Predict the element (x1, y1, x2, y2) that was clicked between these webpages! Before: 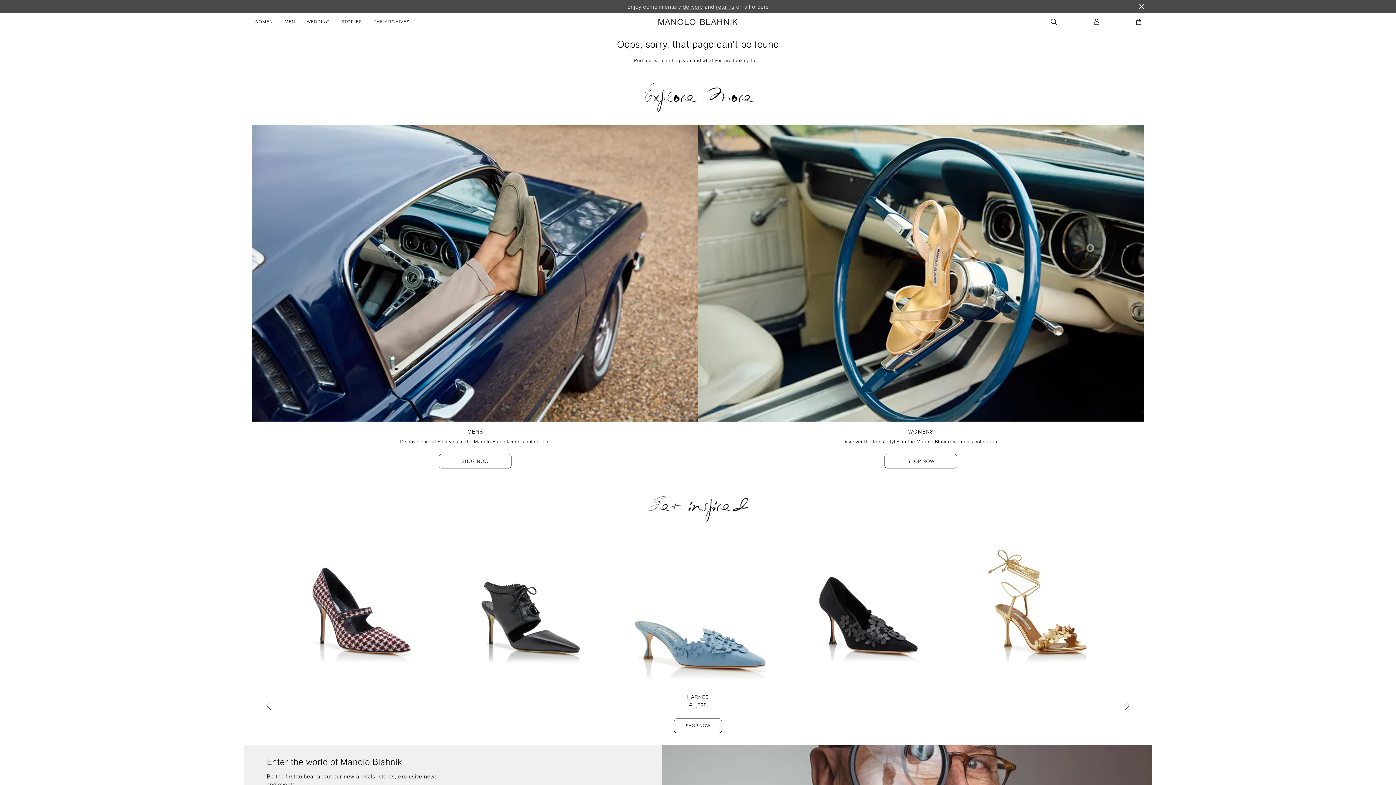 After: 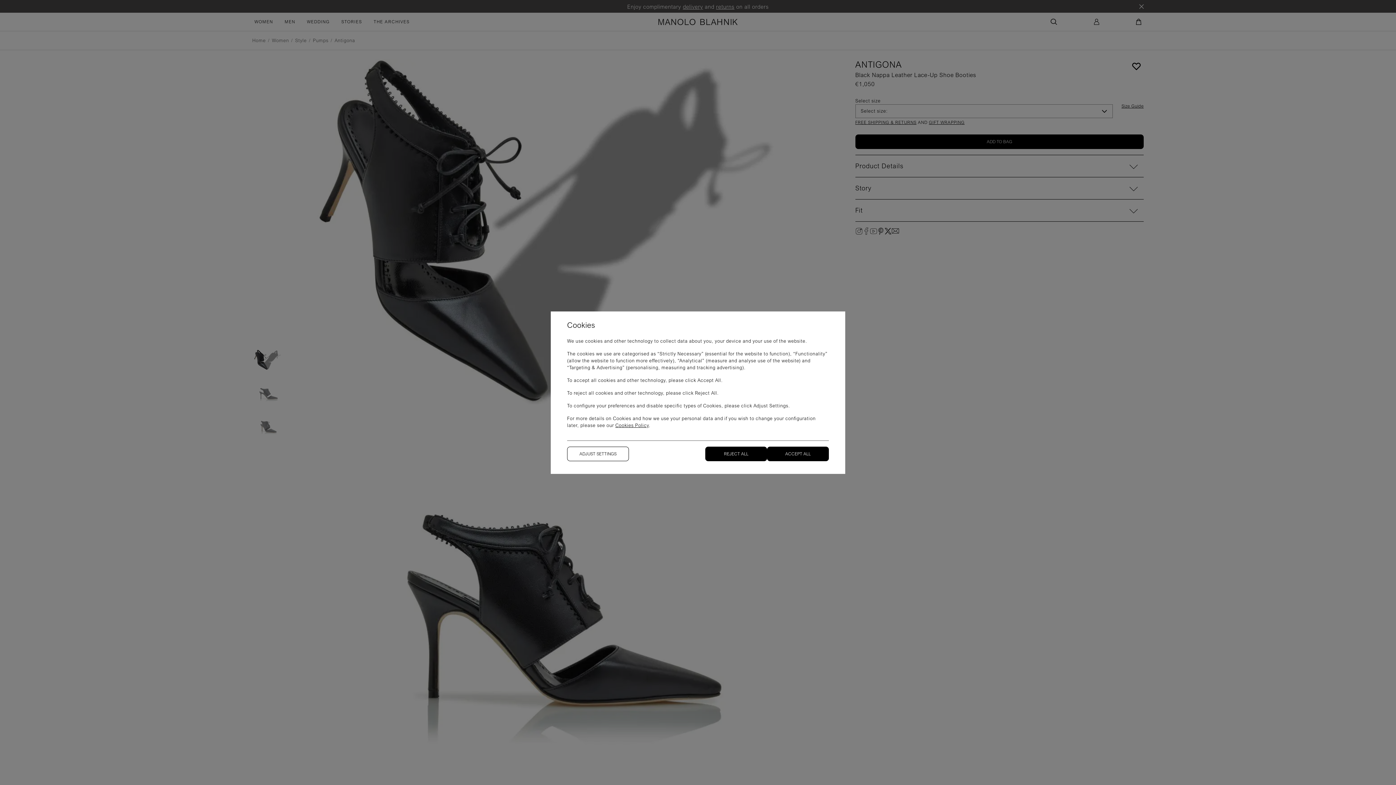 Action: bbox: (444, 524, 613, 733) label: Shop Now for 